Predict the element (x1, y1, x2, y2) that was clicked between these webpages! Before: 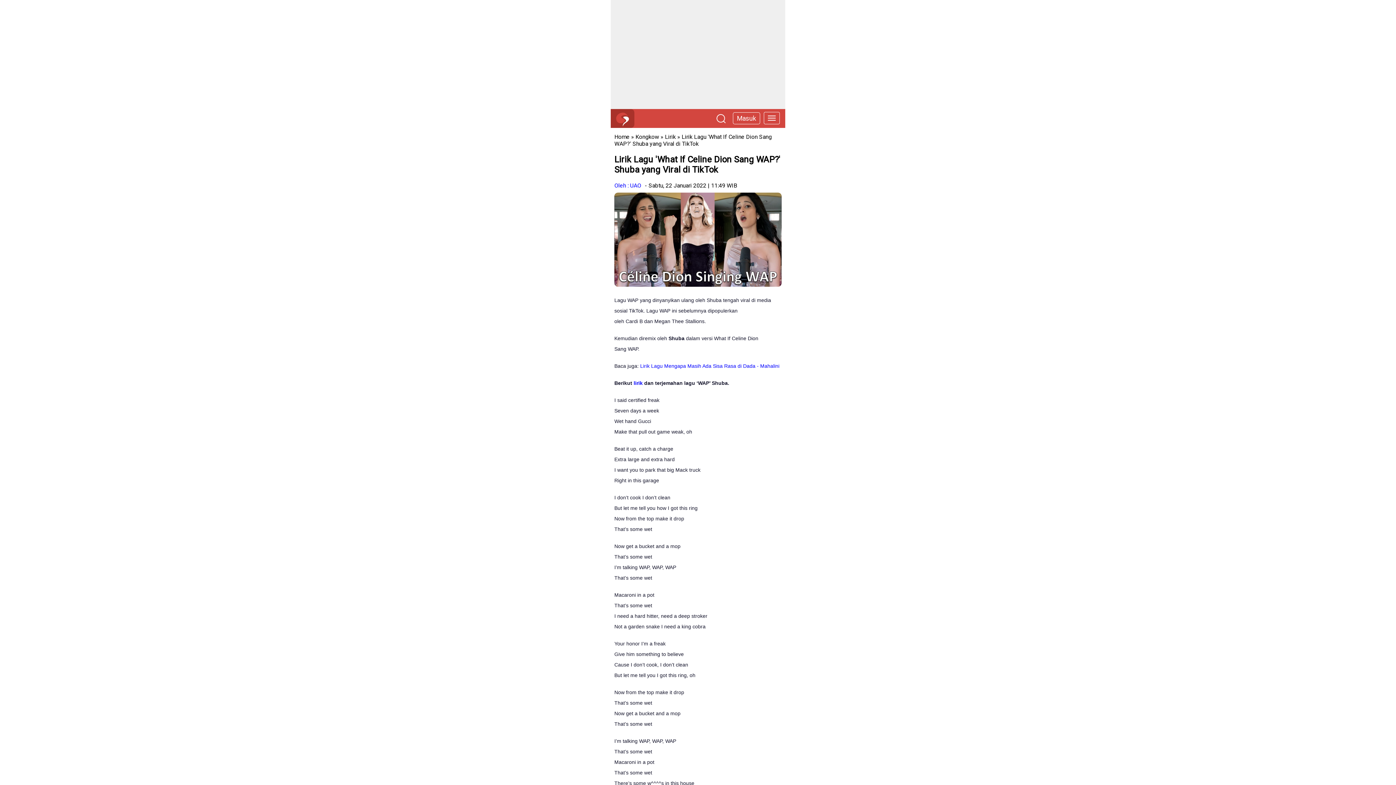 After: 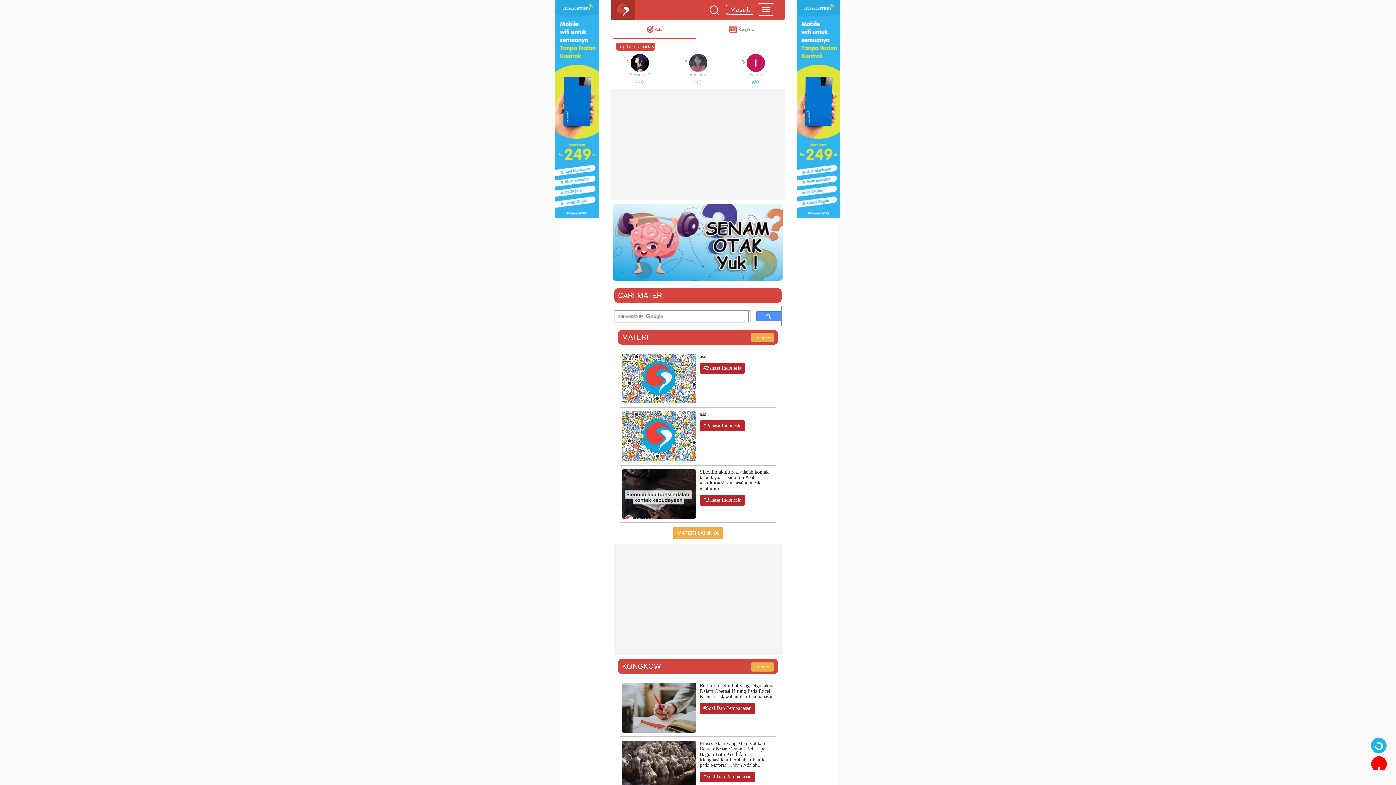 Action: bbox: (616, 121, 629, 128)